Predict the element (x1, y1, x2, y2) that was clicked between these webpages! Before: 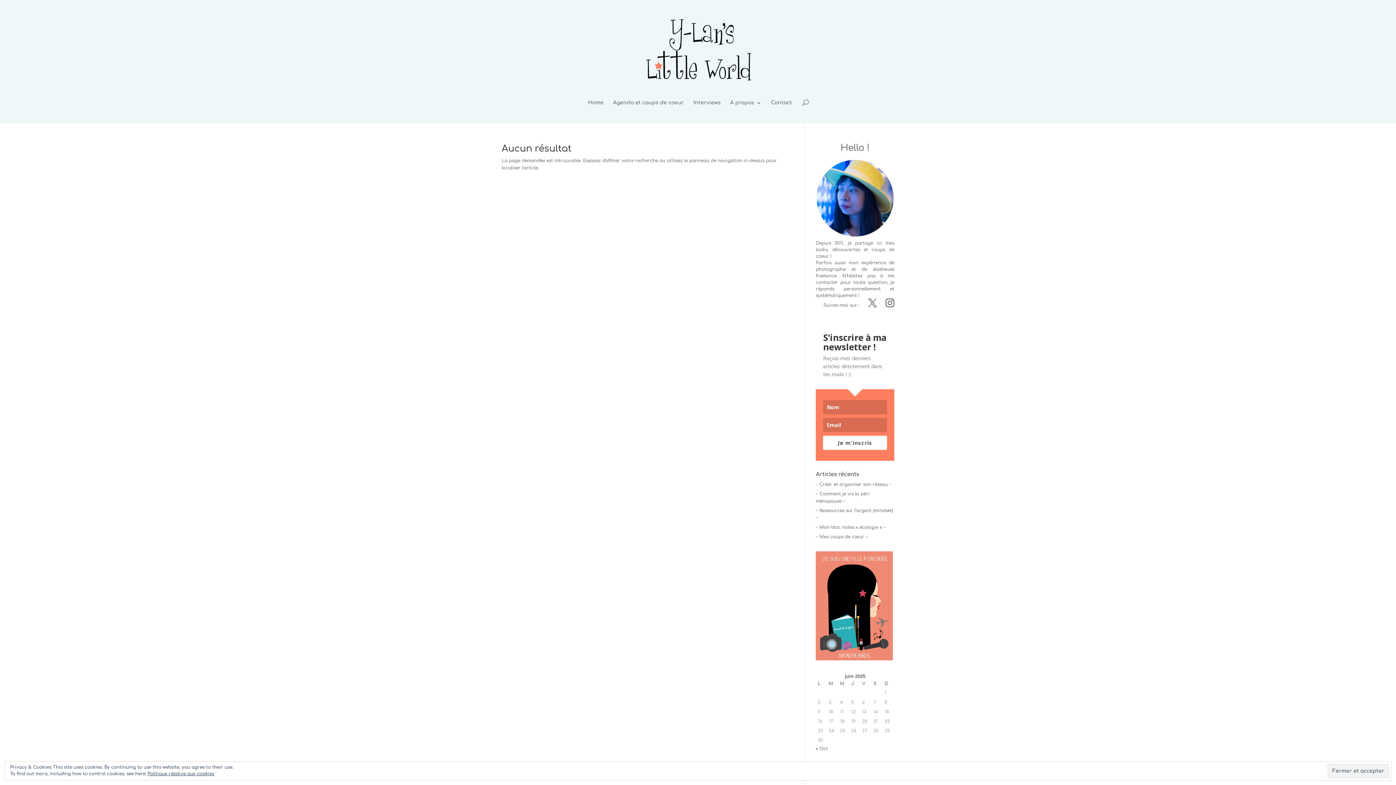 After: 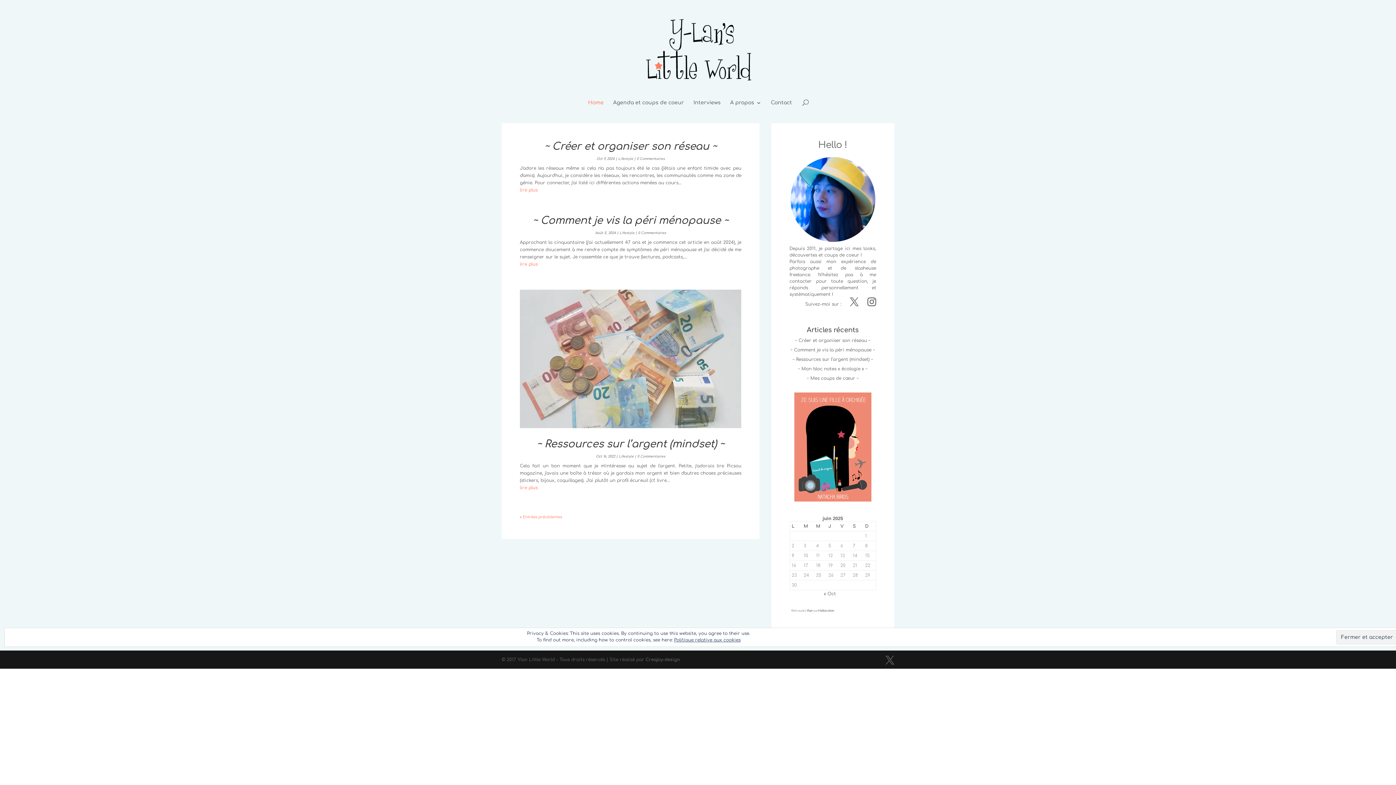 Action: bbox: (588, 100, 603, 123) label: Home